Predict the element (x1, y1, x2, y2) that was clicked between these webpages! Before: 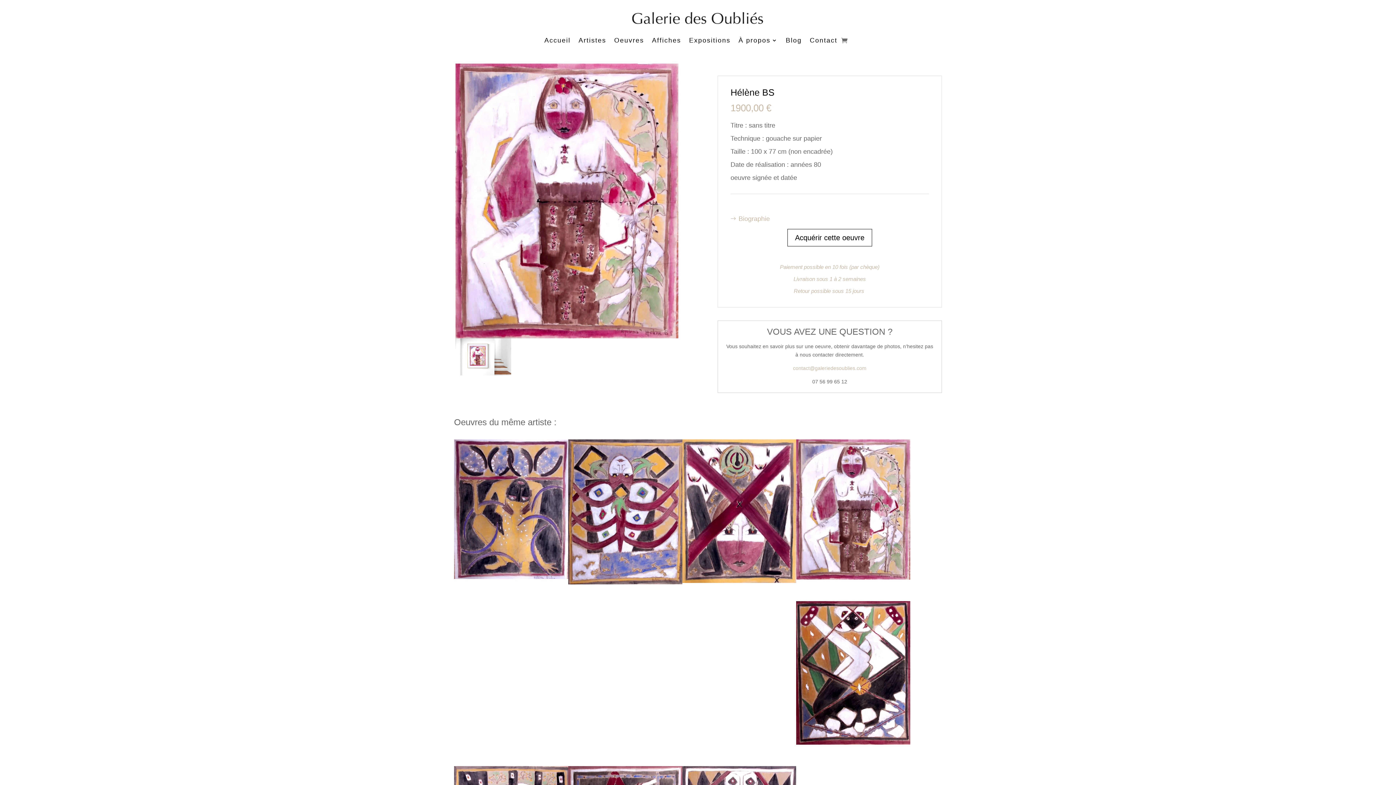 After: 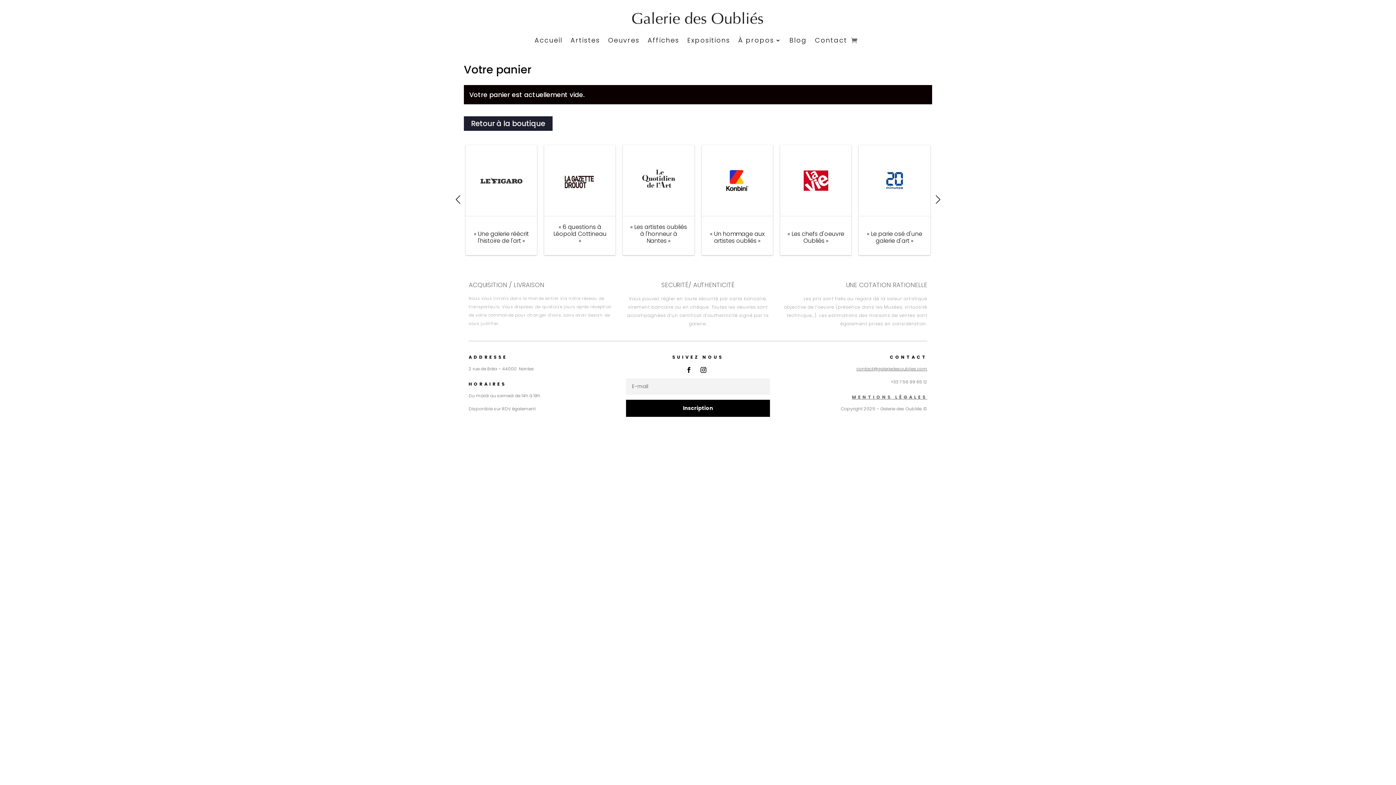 Action: bbox: (841, 29, 847, 51)